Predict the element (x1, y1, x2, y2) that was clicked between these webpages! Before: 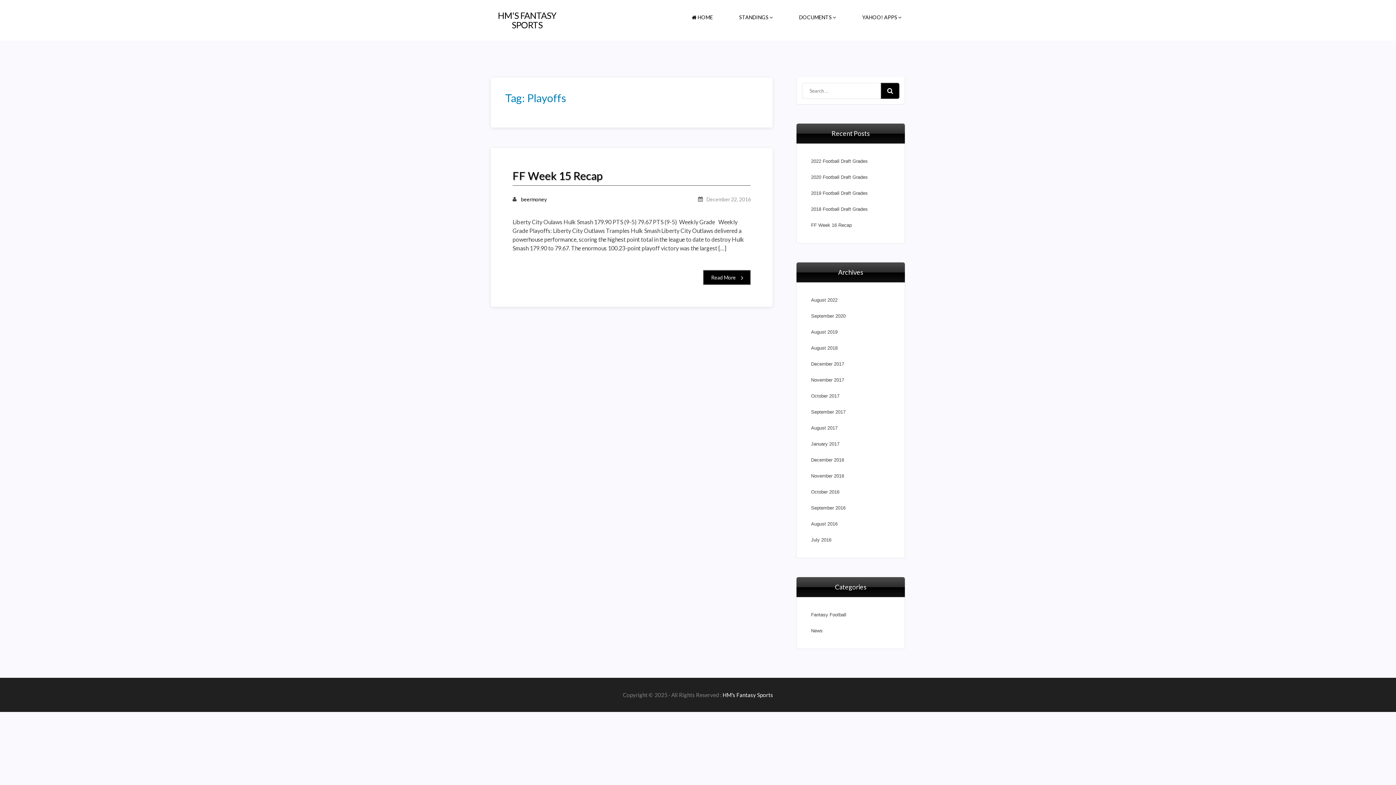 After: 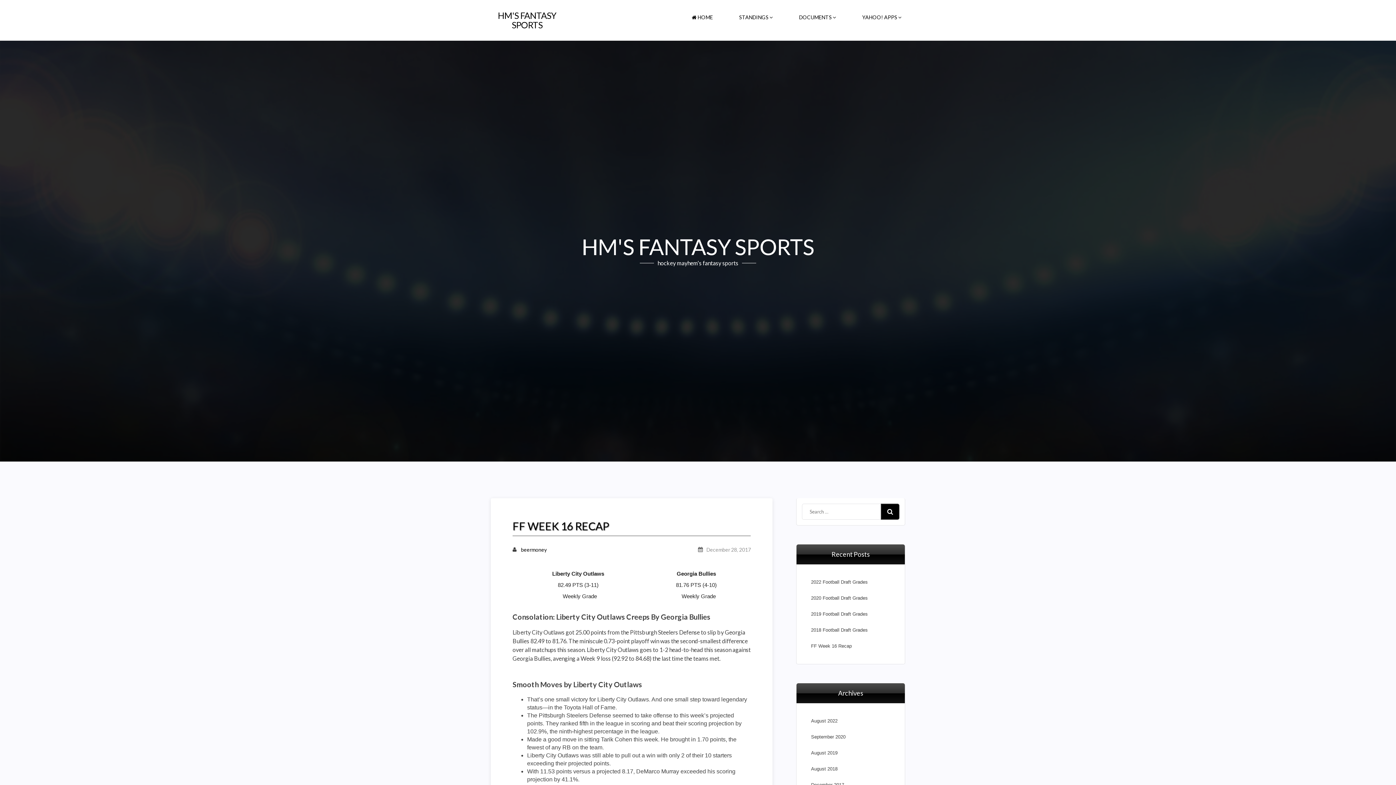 Action: label: FF Week 16 Recap bbox: (811, 222, 852, 228)